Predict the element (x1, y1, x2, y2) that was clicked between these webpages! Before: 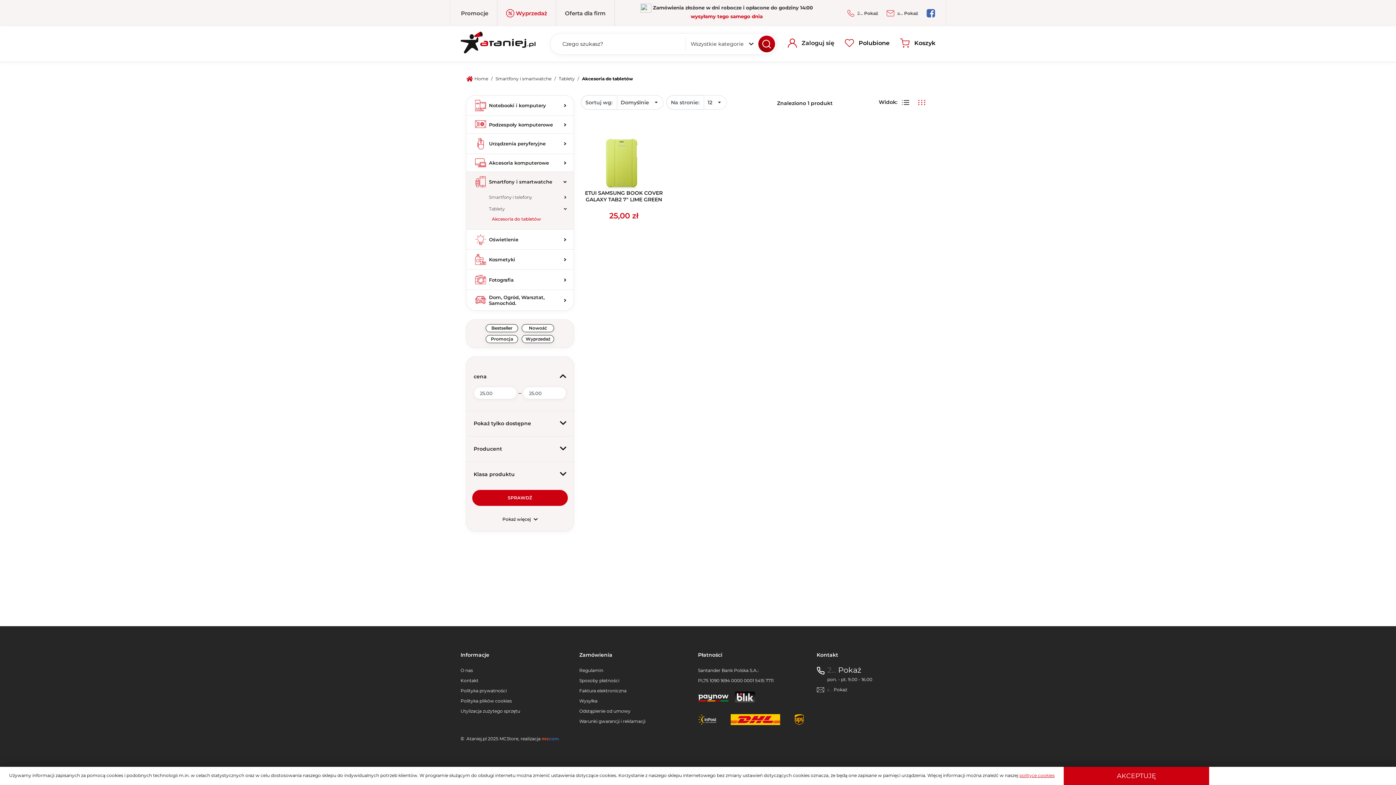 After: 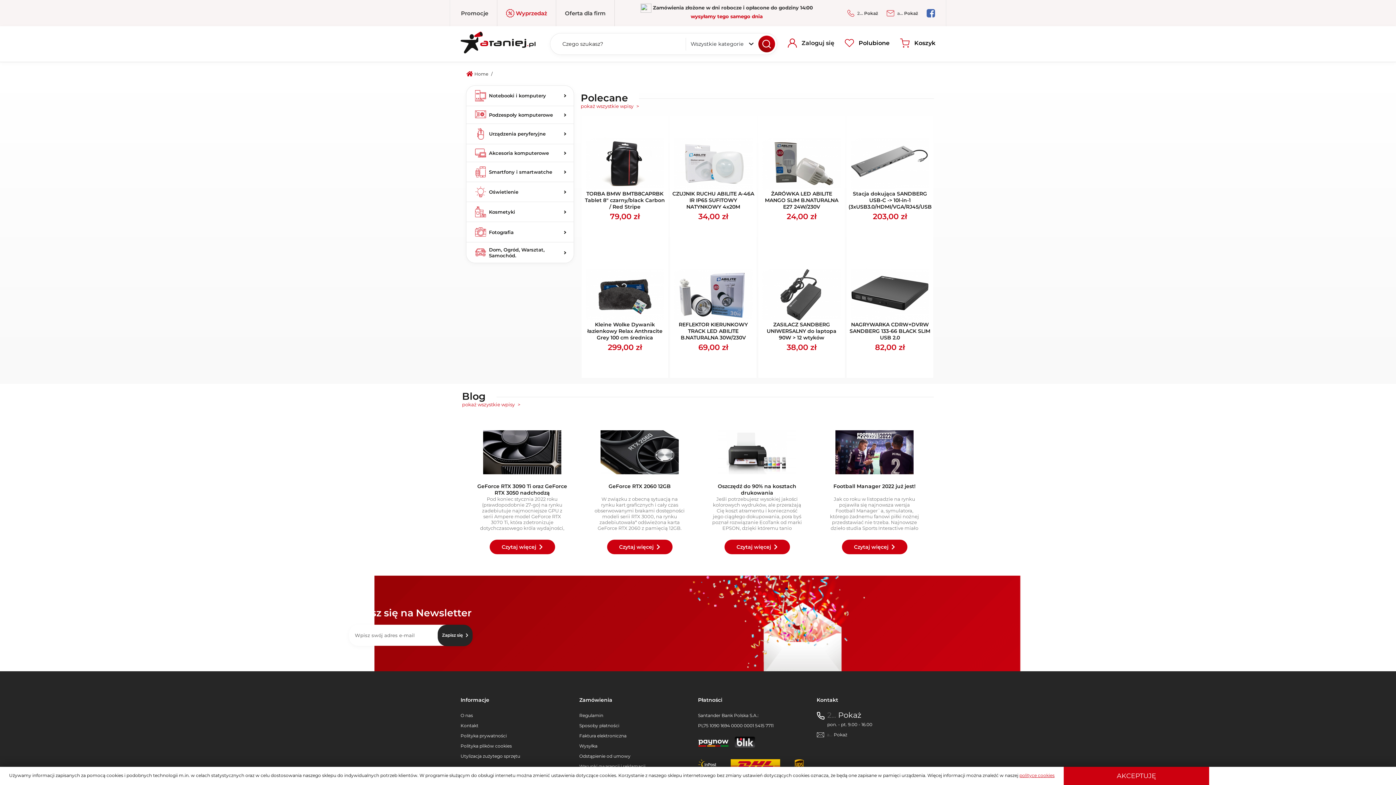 Action: bbox: (460, 34, 535, 48)